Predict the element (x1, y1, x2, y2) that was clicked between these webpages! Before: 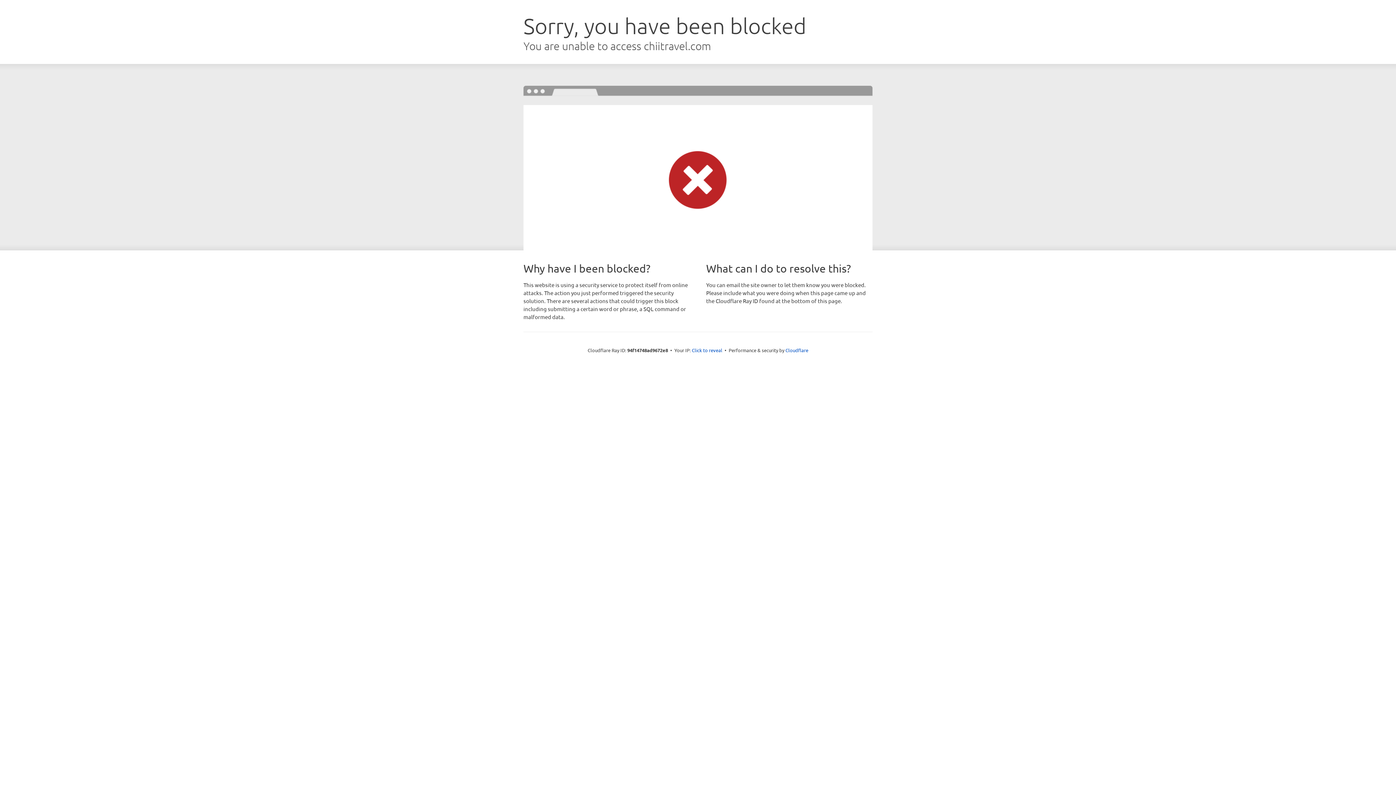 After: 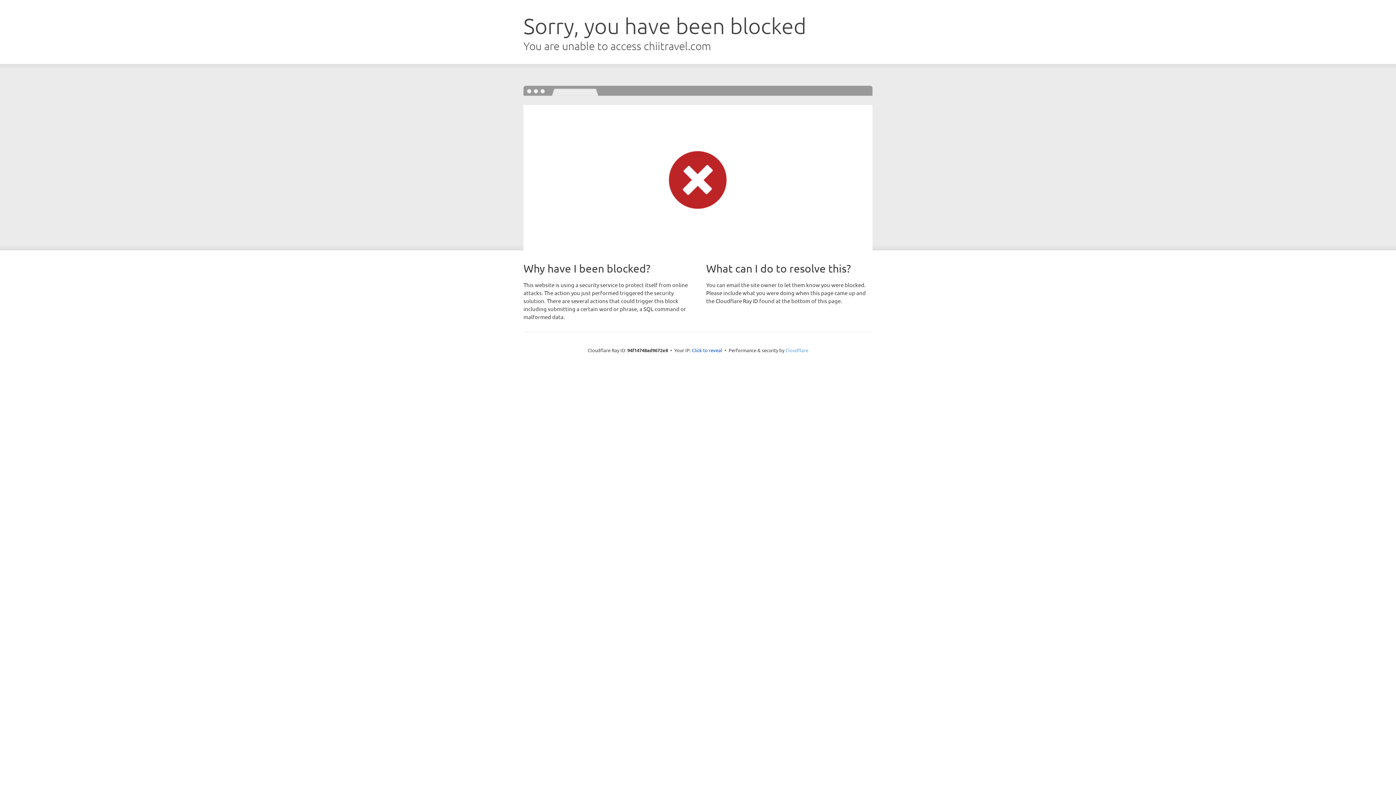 Action: label: Cloudflare bbox: (785, 347, 808, 353)